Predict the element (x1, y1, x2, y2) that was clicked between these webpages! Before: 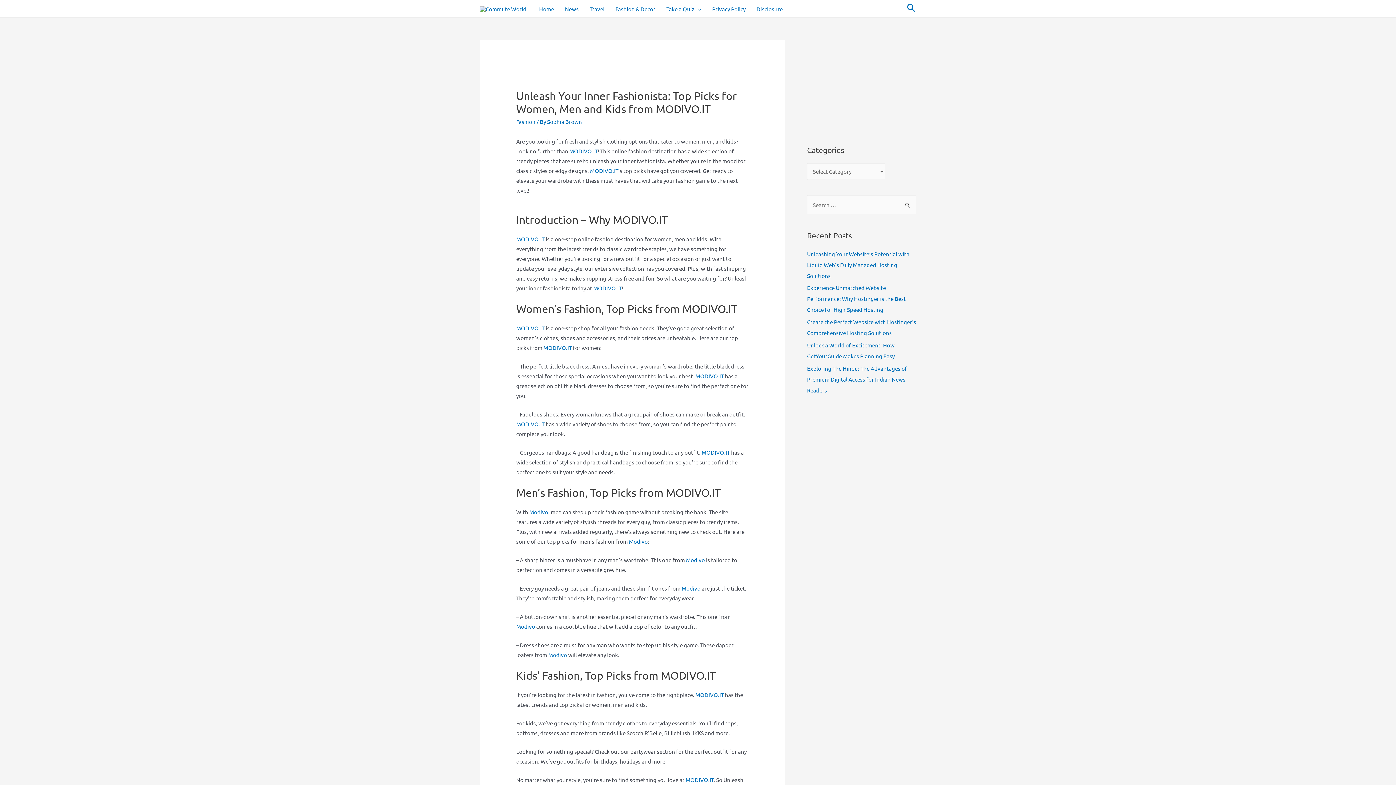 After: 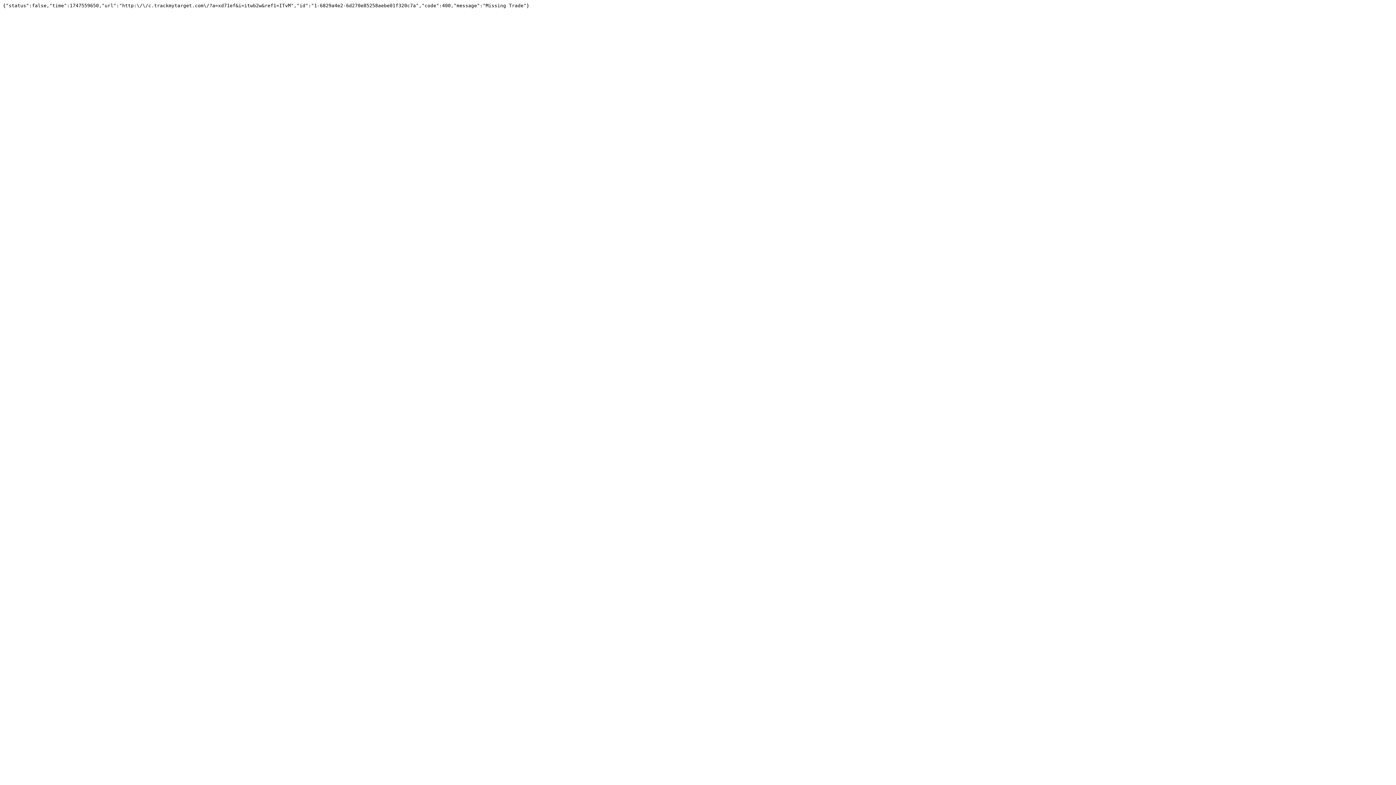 Action: bbox: (569, 147, 597, 154) label: MODIVO.IT